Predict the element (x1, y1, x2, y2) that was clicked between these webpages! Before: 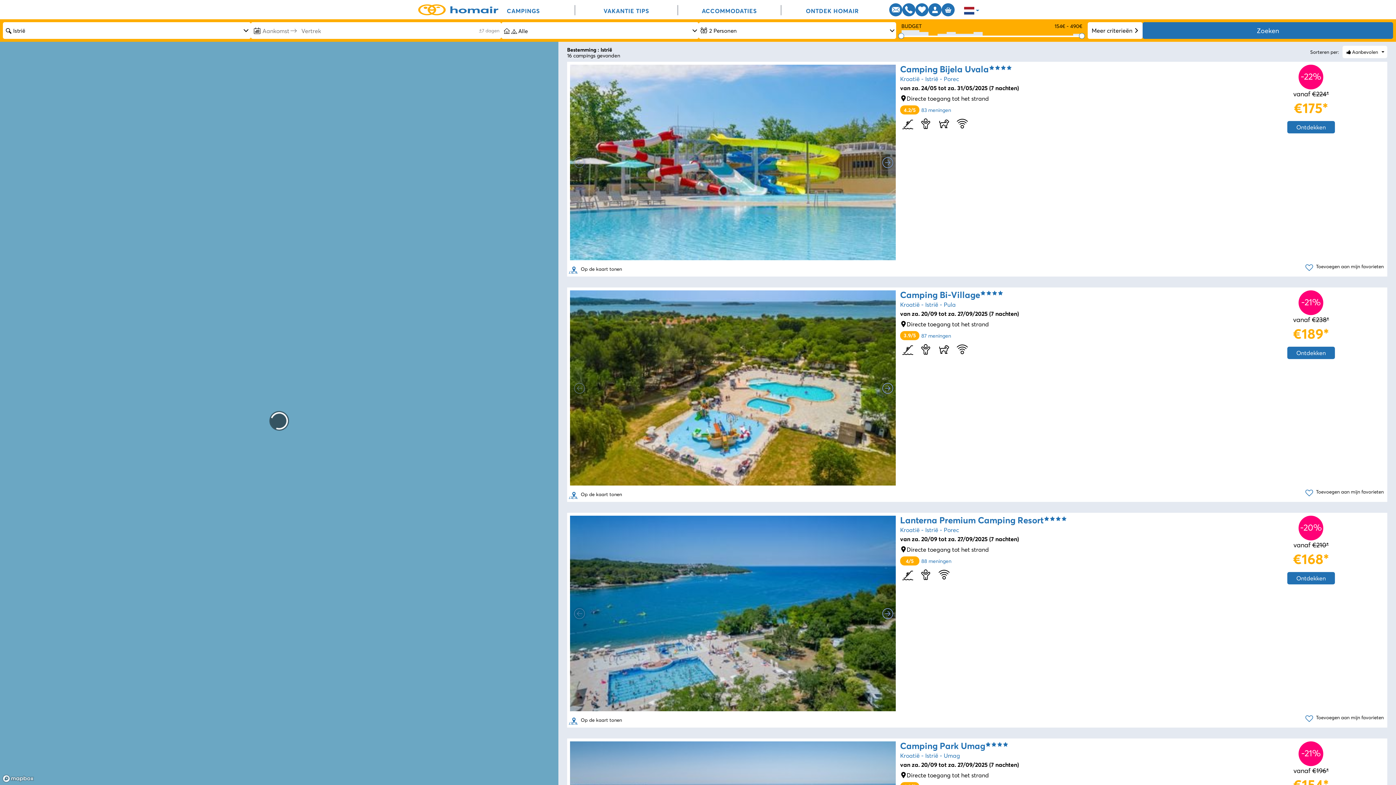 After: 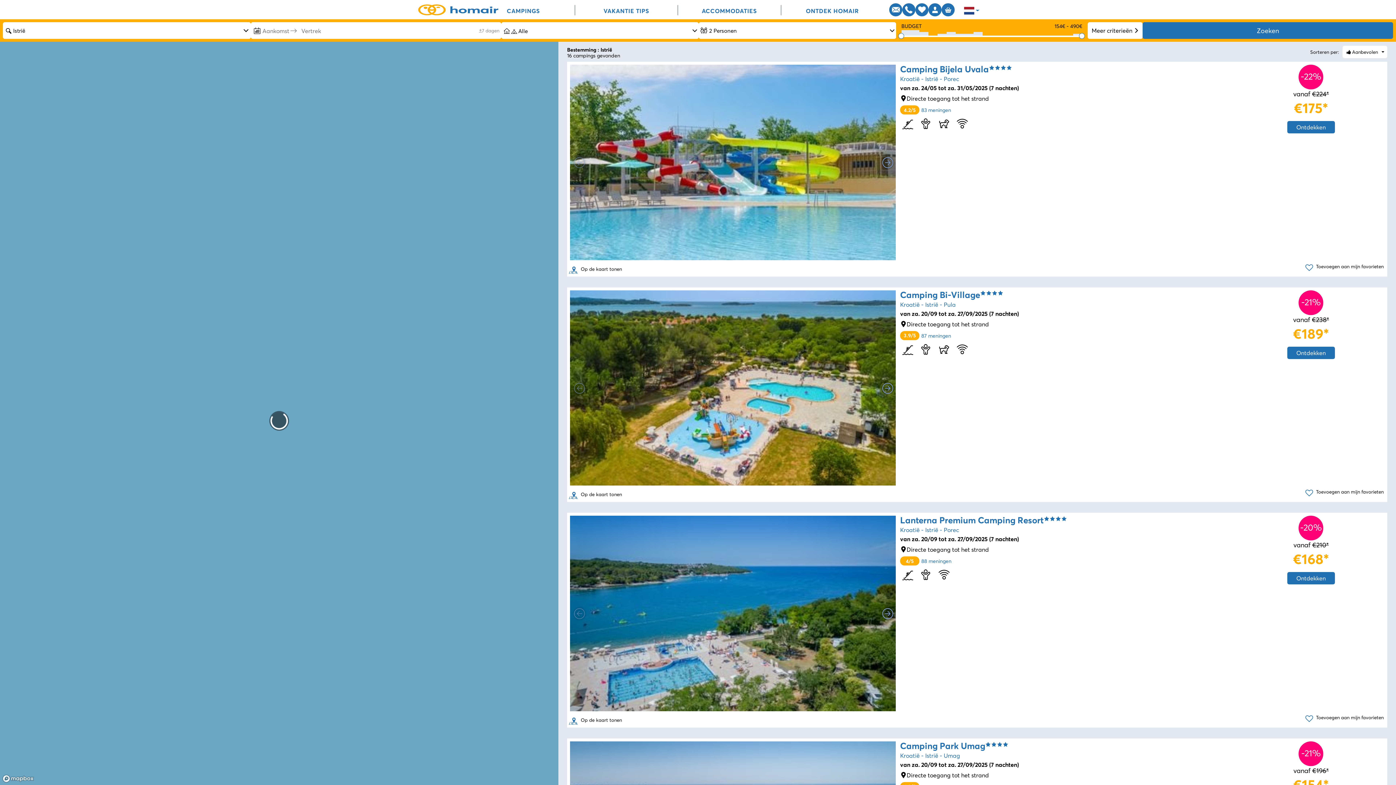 Action: bbox: (925, 526, 938, 533) label: Istrië